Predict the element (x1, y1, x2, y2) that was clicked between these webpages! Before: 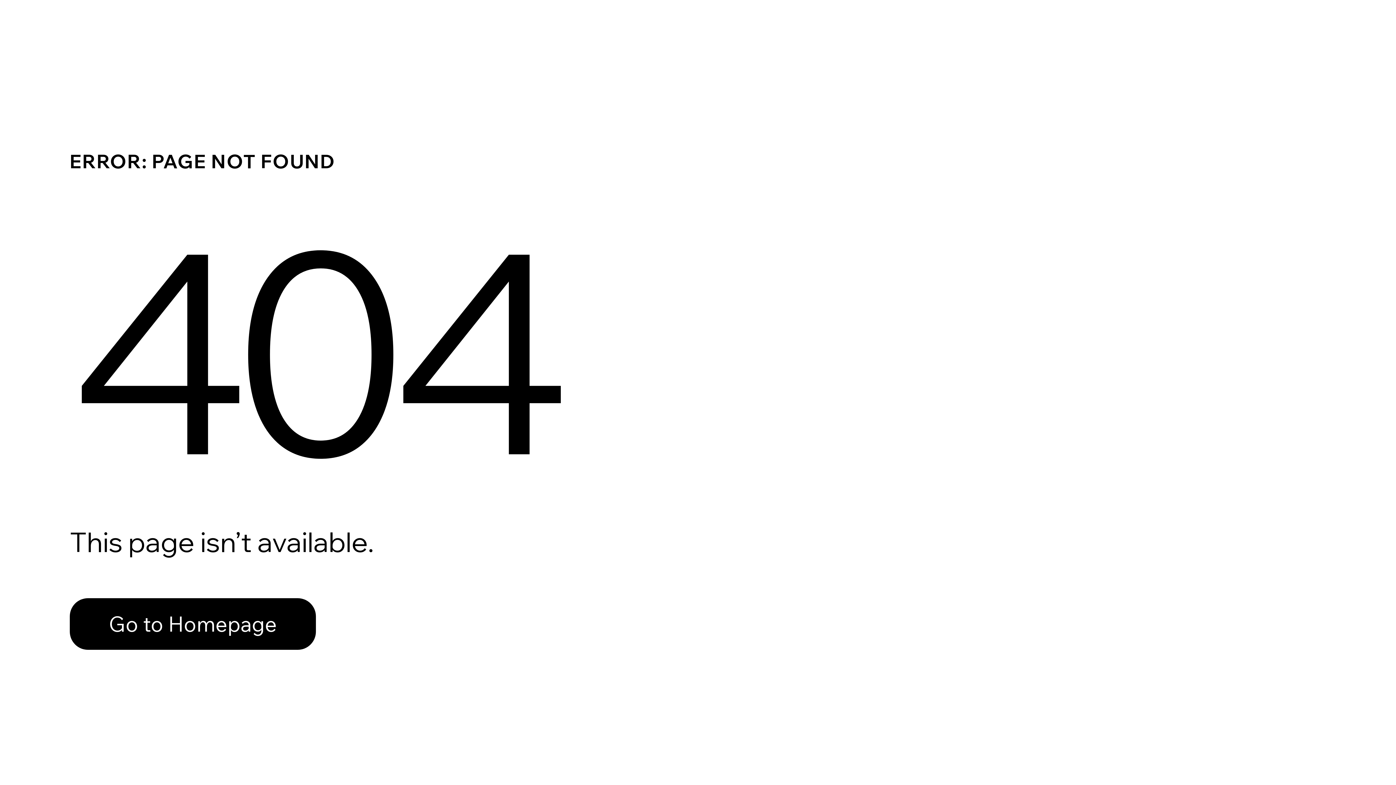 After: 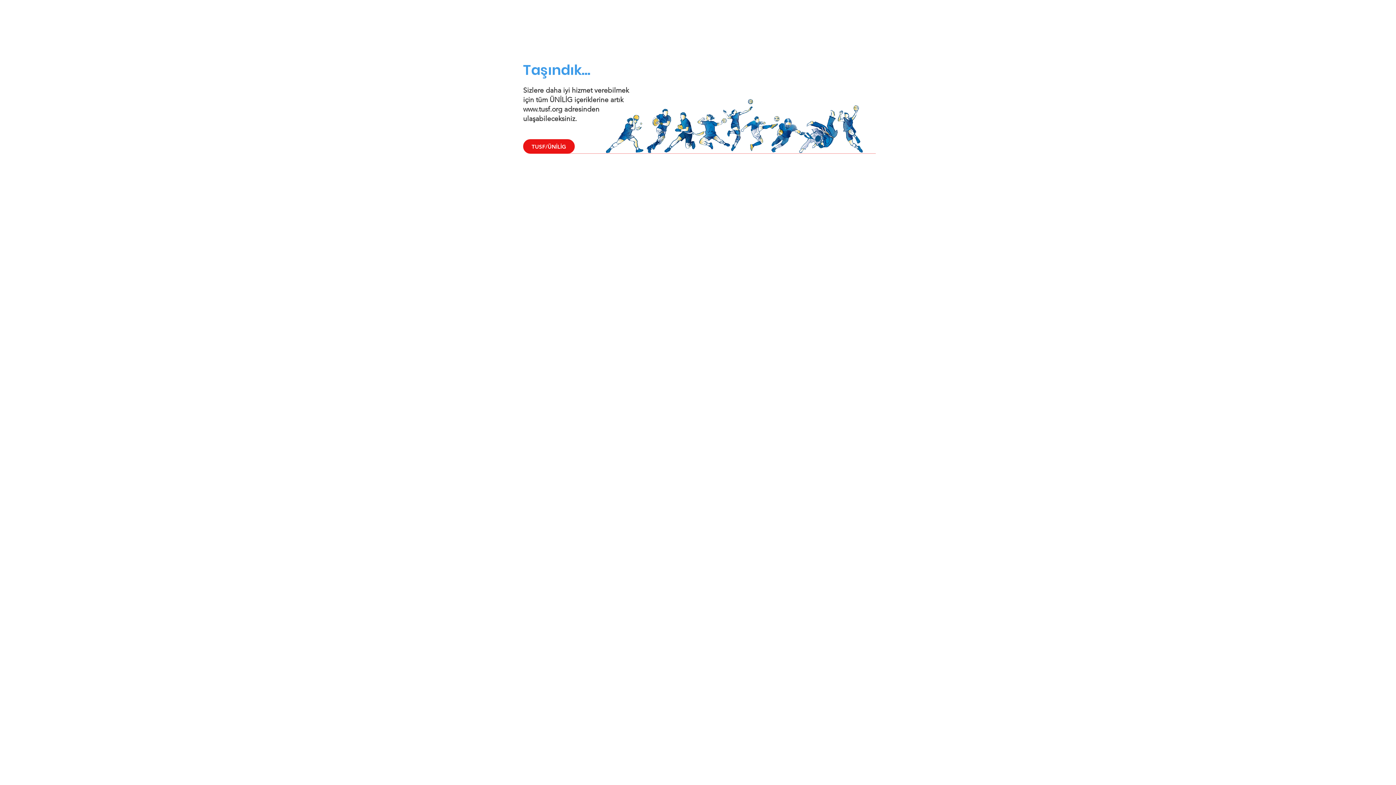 Action: label: Go to Homepage bbox: (69, 582, 768, 659)